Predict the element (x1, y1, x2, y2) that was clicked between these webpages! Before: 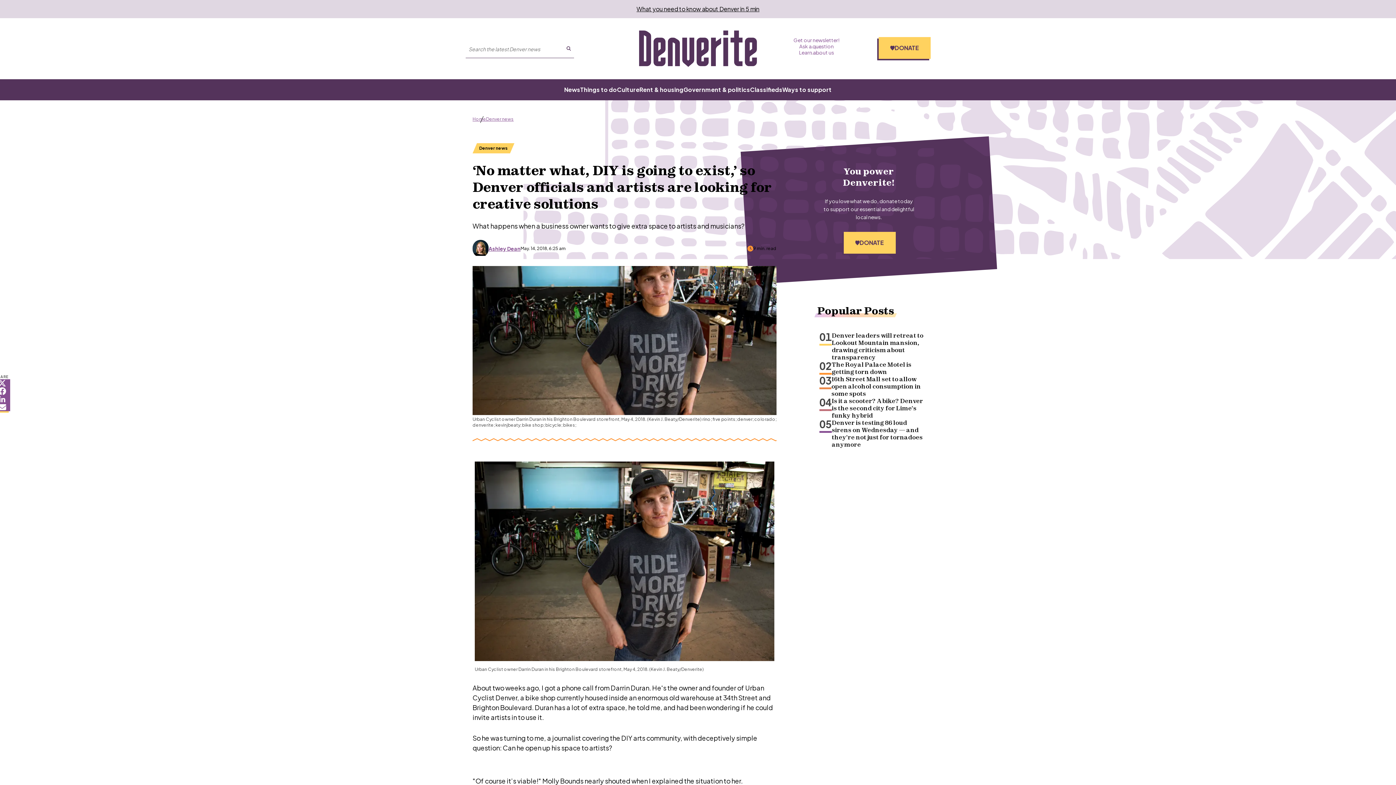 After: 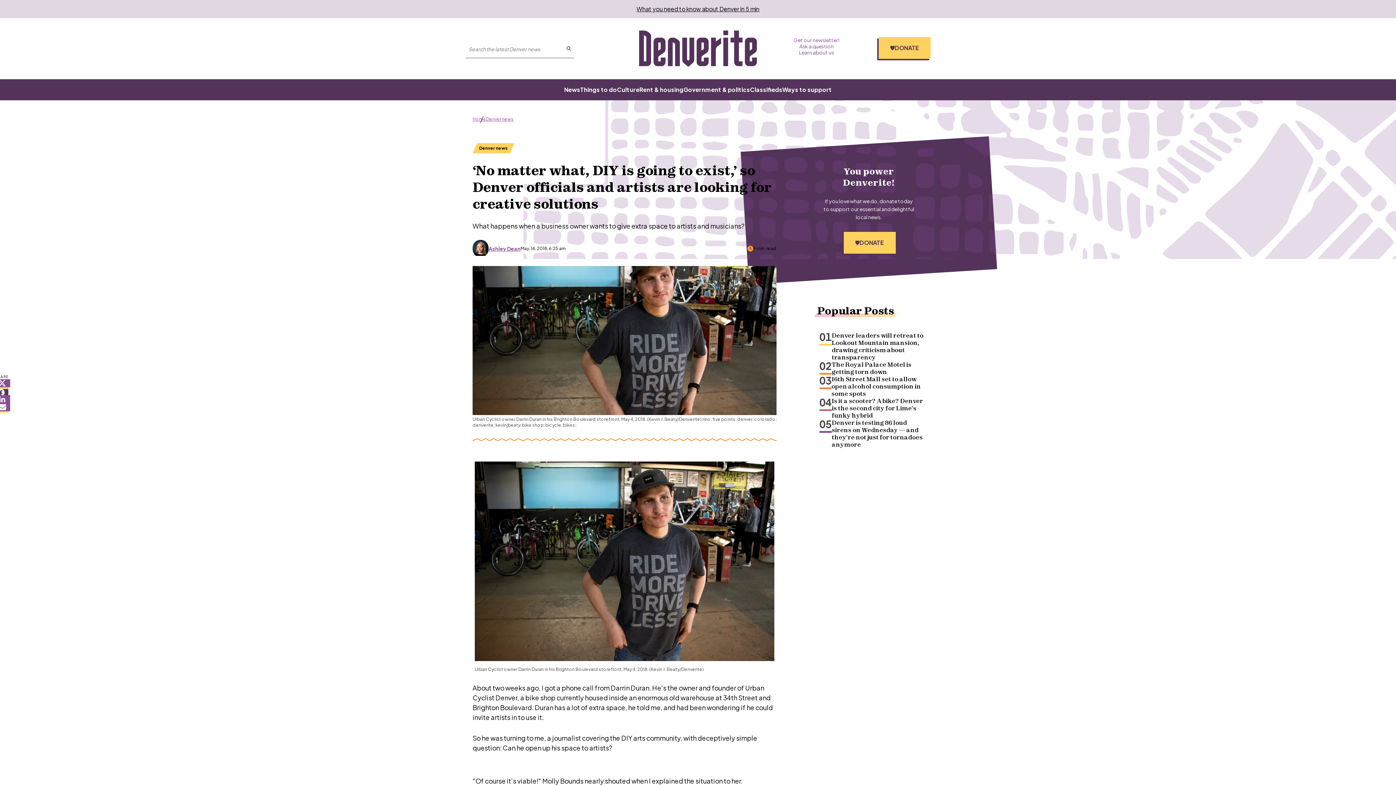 Action: bbox: (-7, 387, 10, 396) label: Share on facebook